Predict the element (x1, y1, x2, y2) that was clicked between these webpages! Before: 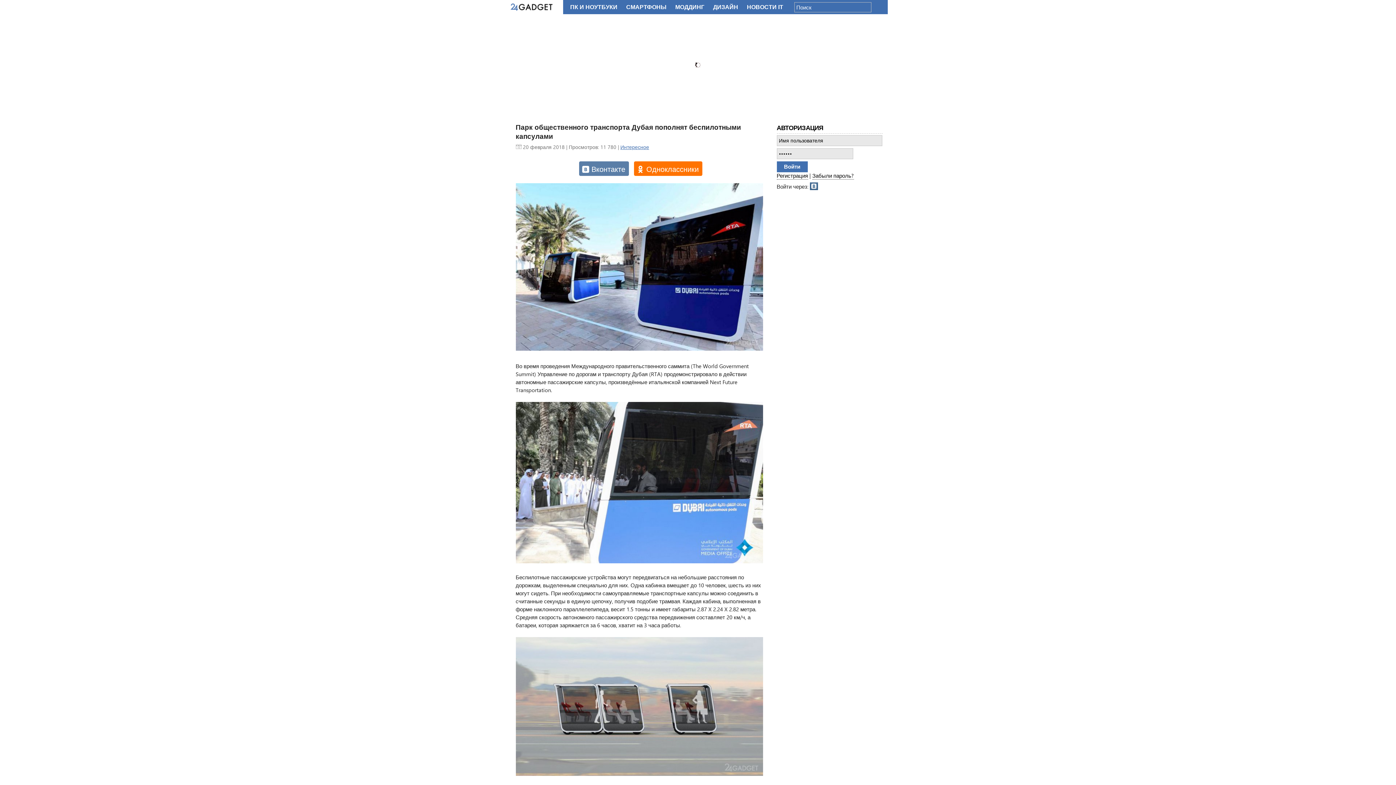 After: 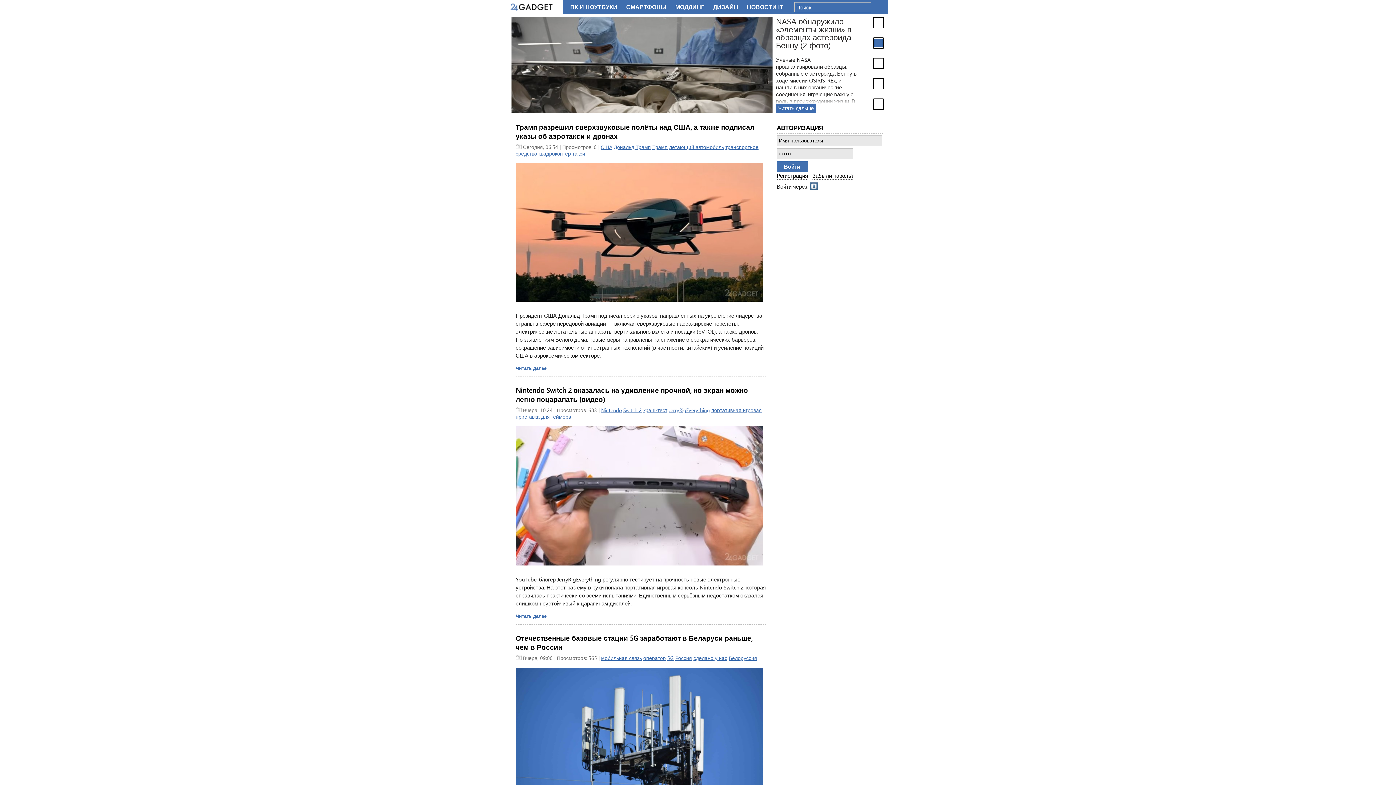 Action: label: 24 Гаджет - новейшие технологии bbox: (508, 0, 563, 13)